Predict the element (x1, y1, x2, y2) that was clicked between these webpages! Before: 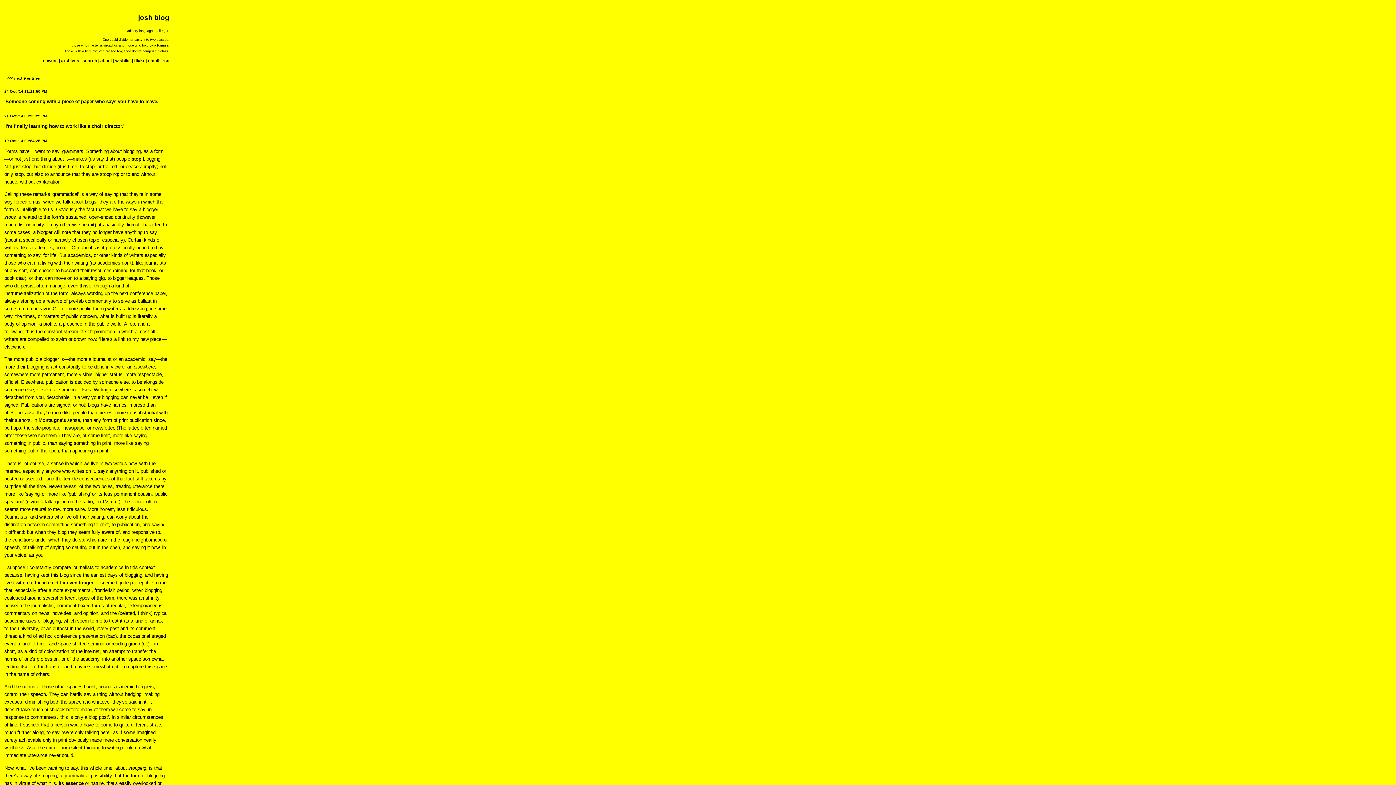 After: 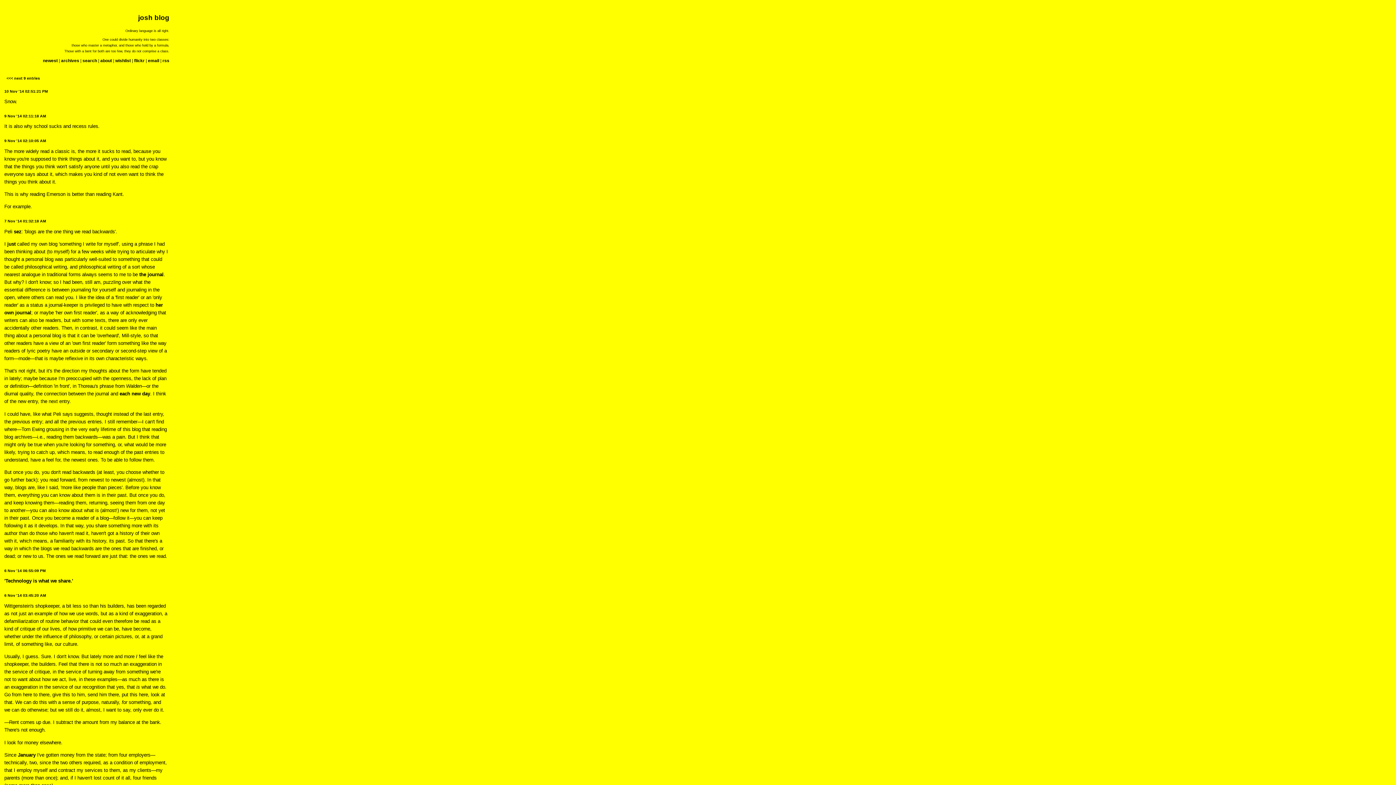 Action: bbox: (6, 75, 40, 80) label: <<< next 9 entries